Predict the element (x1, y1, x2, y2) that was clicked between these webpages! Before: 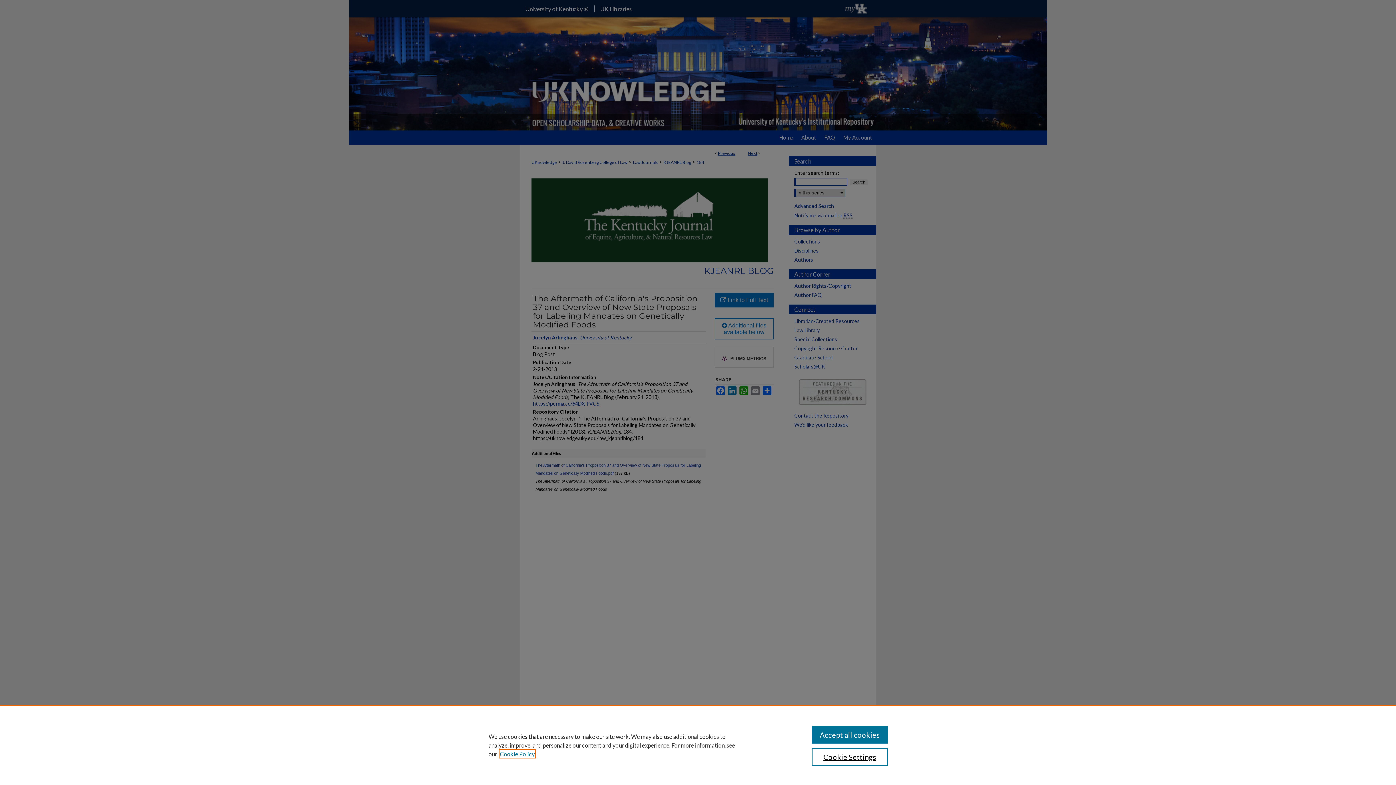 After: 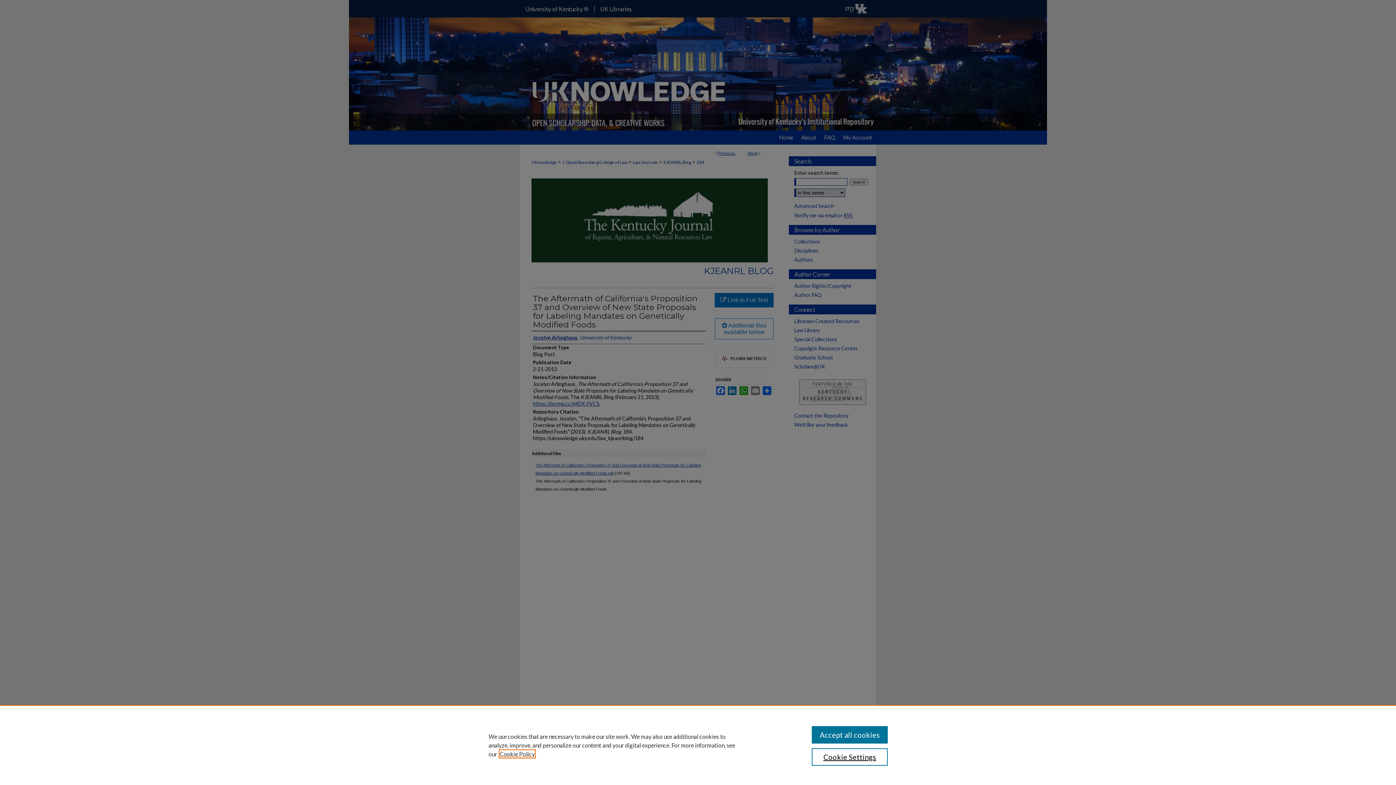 Action: bbox: (500, 750, 534, 757) label: , opens in a new tab